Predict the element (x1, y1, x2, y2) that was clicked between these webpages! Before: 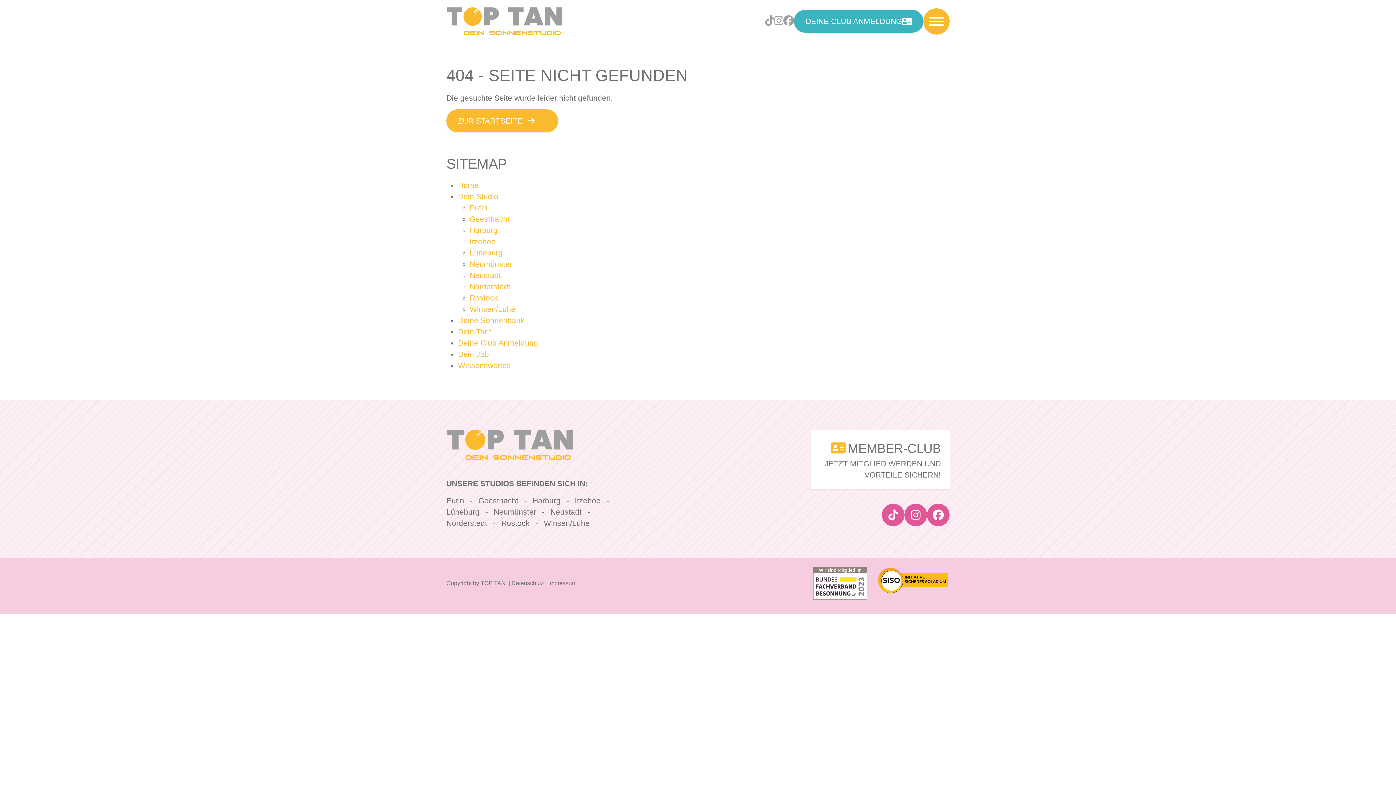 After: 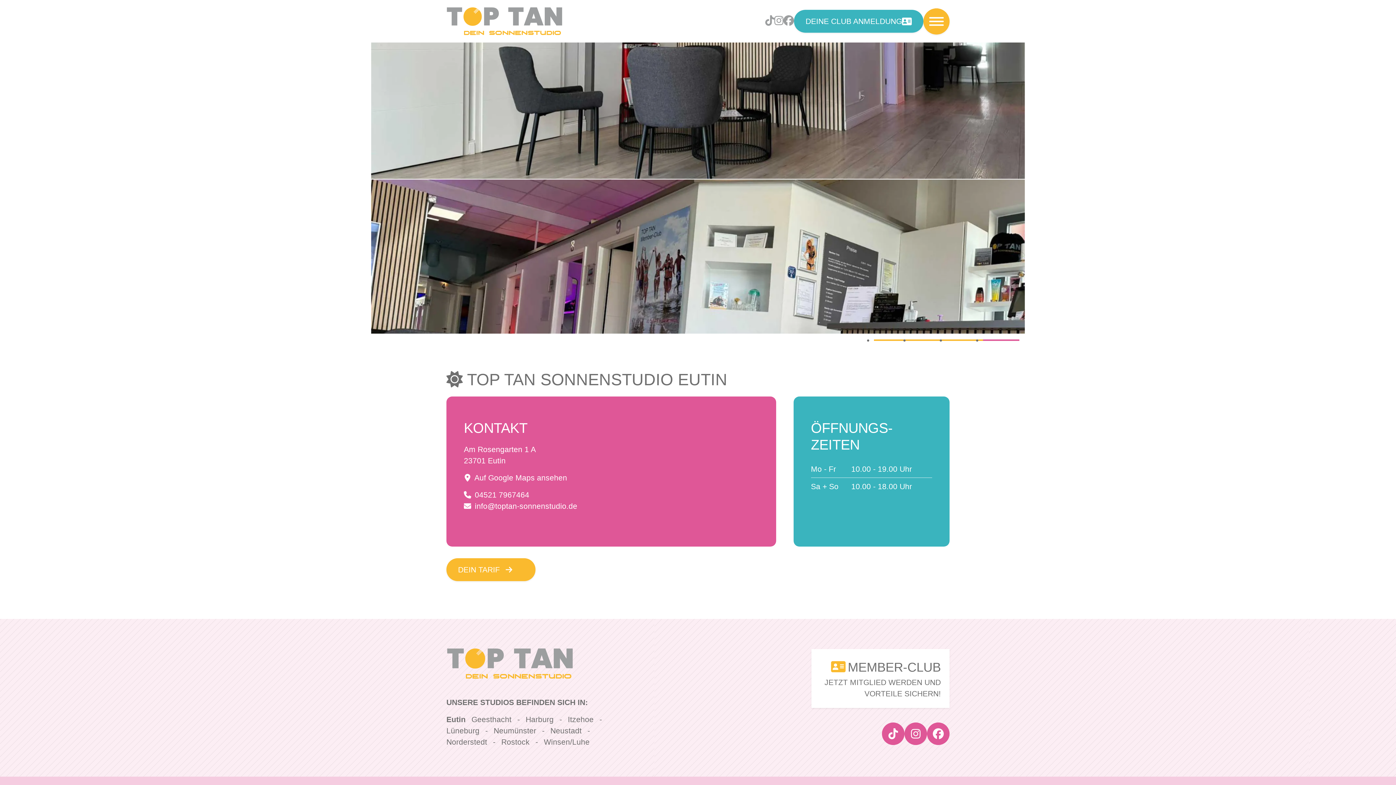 Action: label: Eutin bbox: (446, 496, 472, 505)